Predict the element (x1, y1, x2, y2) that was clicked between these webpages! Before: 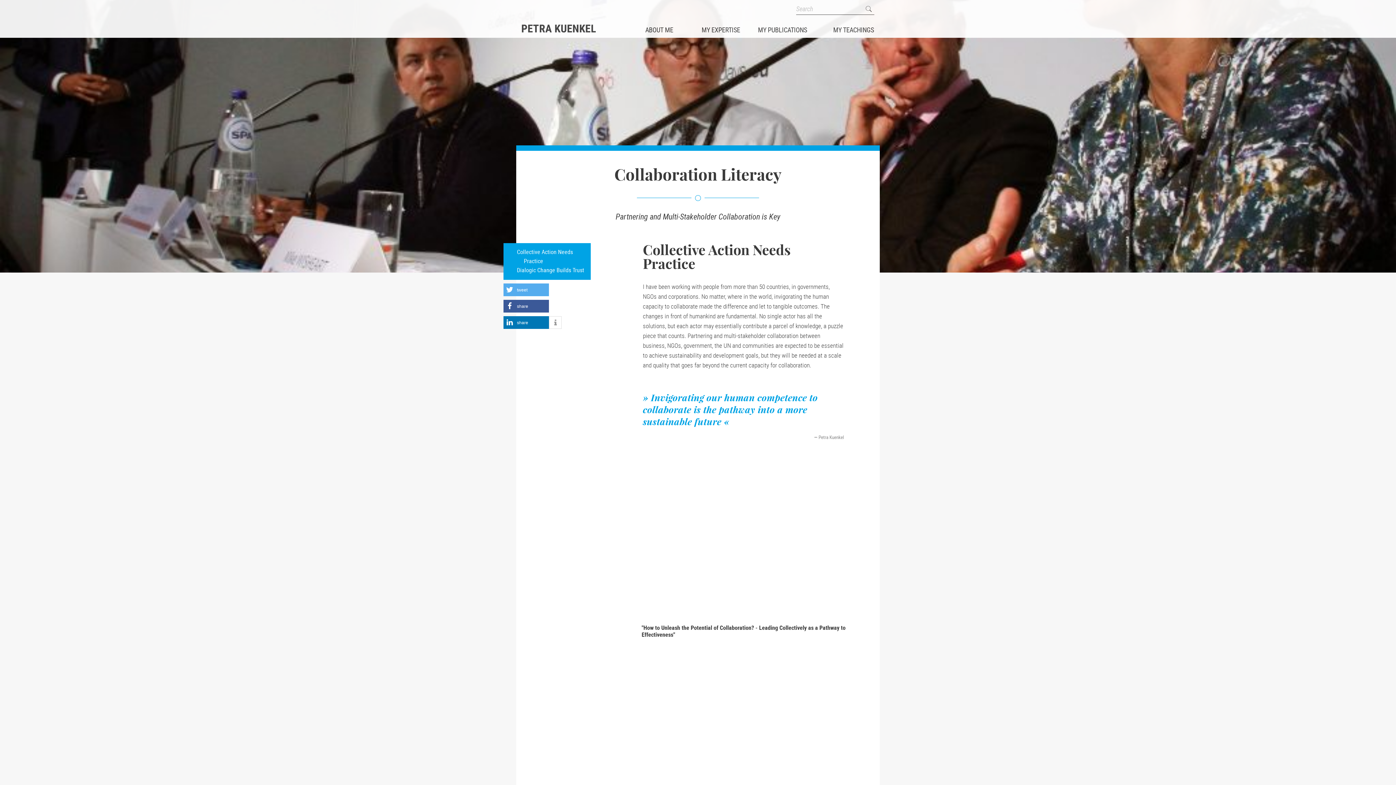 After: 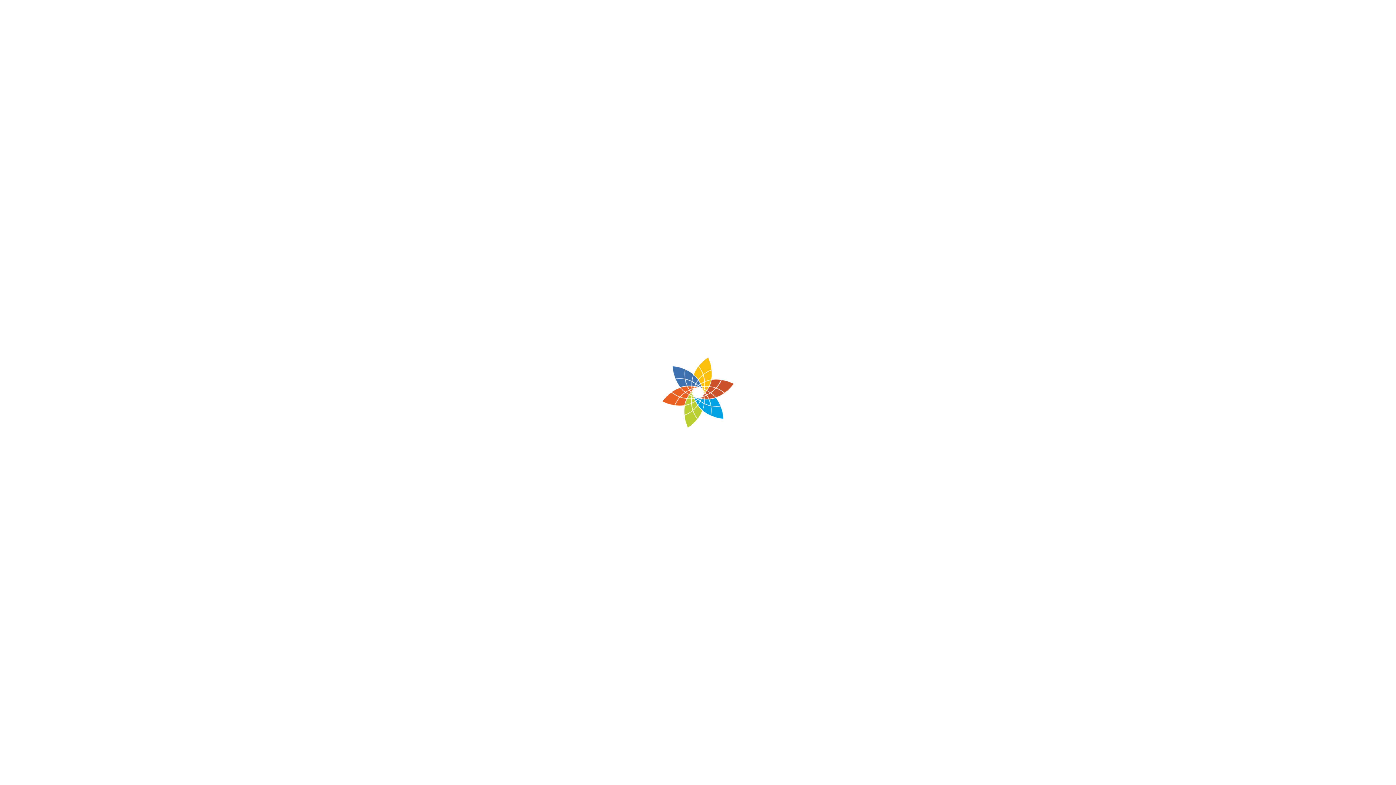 Action: bbox: (521, 13, 596, 43)